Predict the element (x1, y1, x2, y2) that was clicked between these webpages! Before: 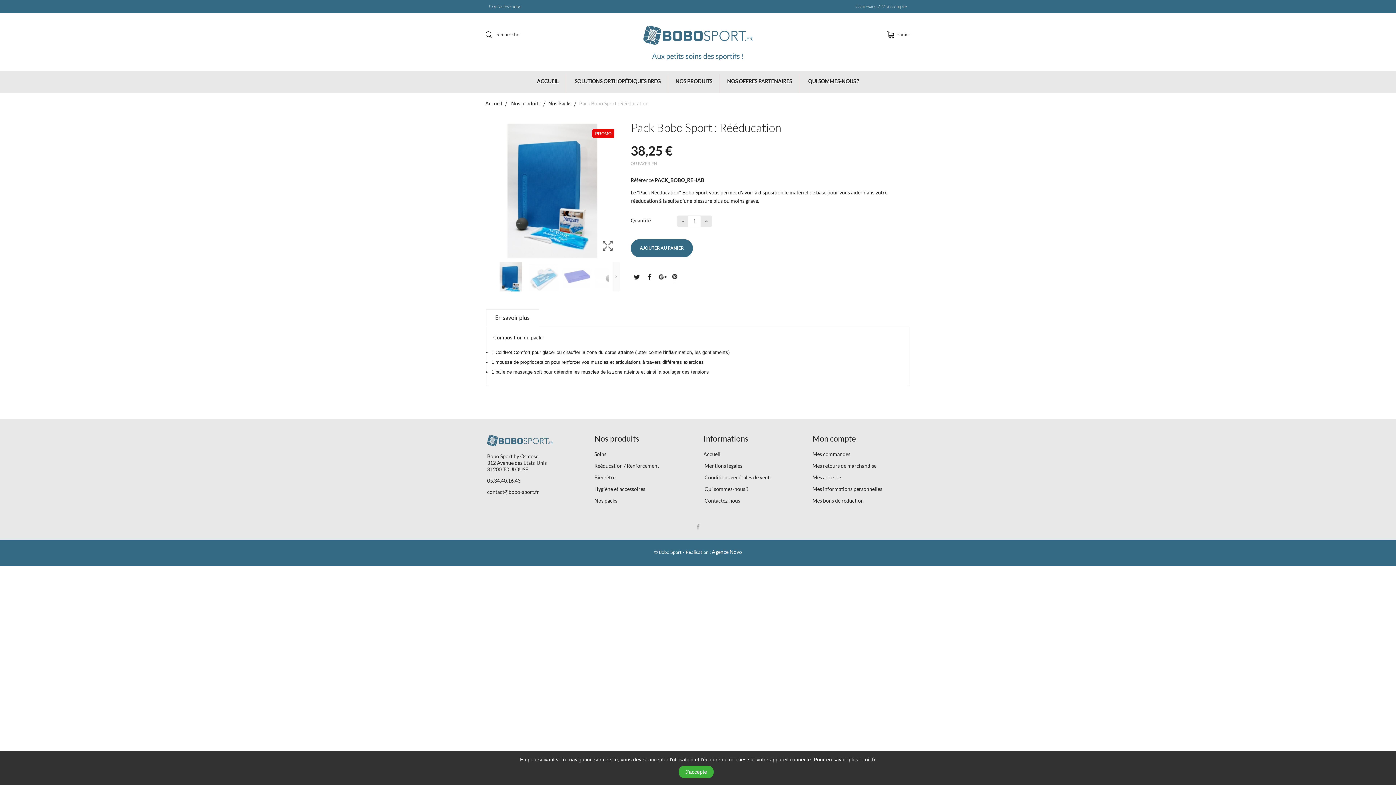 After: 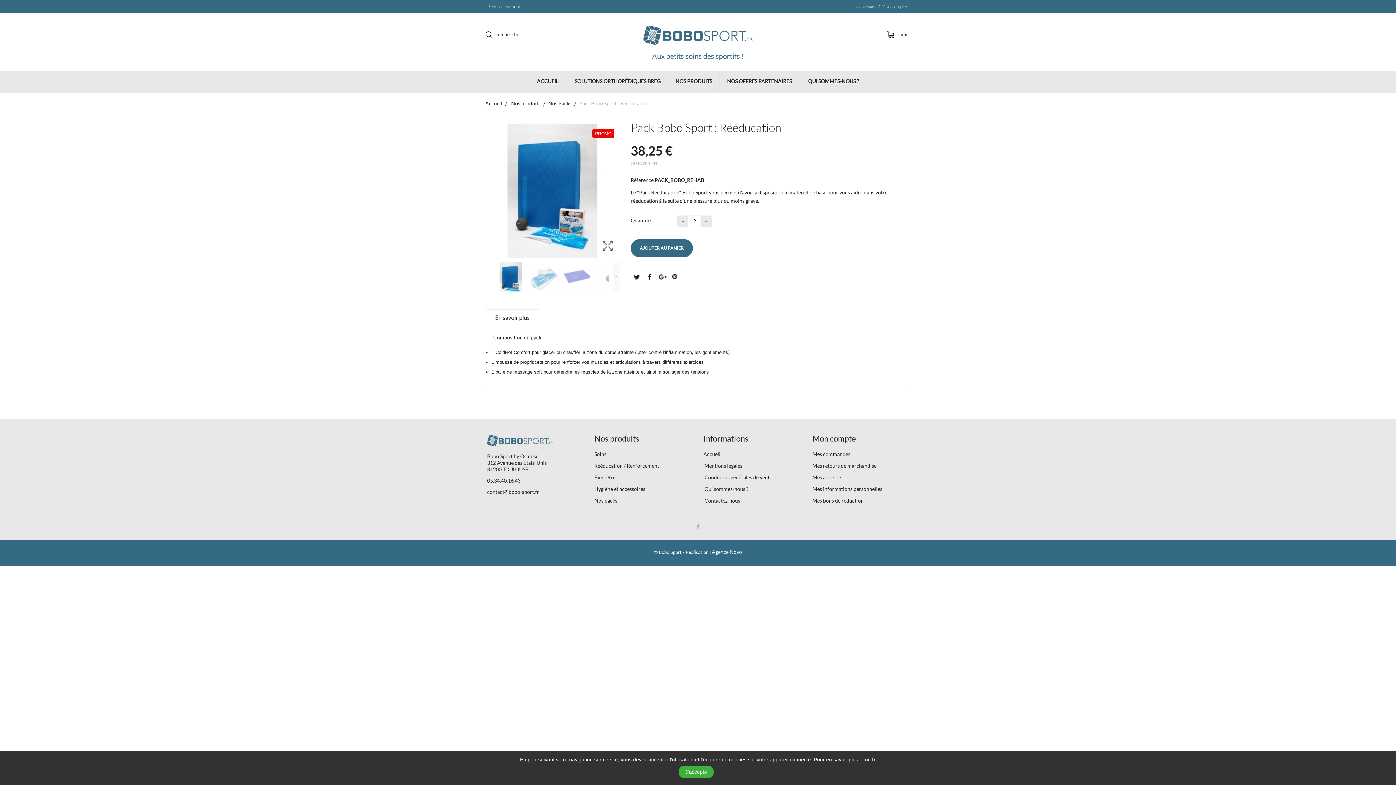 Action: bbox: (700, 215, 711, 227)